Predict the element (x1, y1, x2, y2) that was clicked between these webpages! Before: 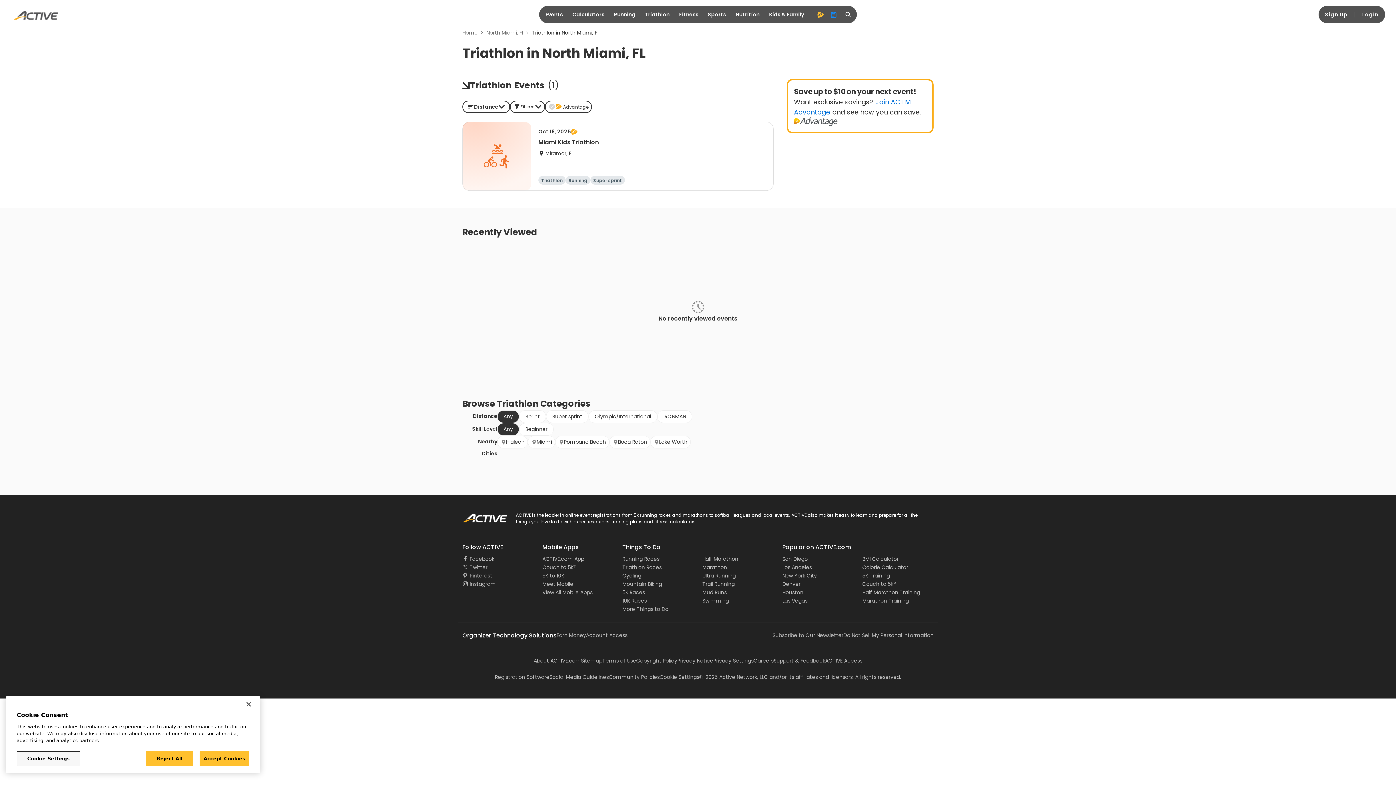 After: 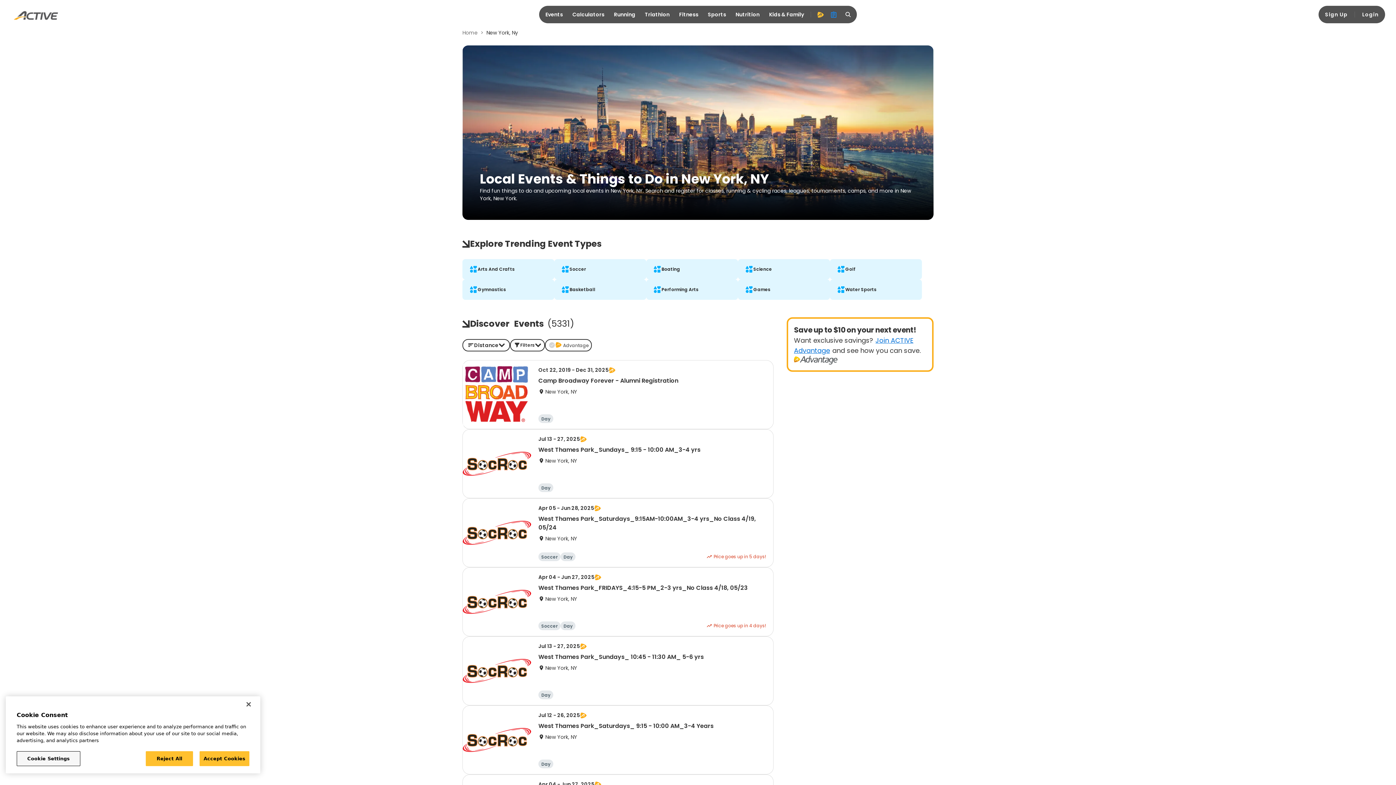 Action: label: New York City bbox: (782, 572, 817, 579)